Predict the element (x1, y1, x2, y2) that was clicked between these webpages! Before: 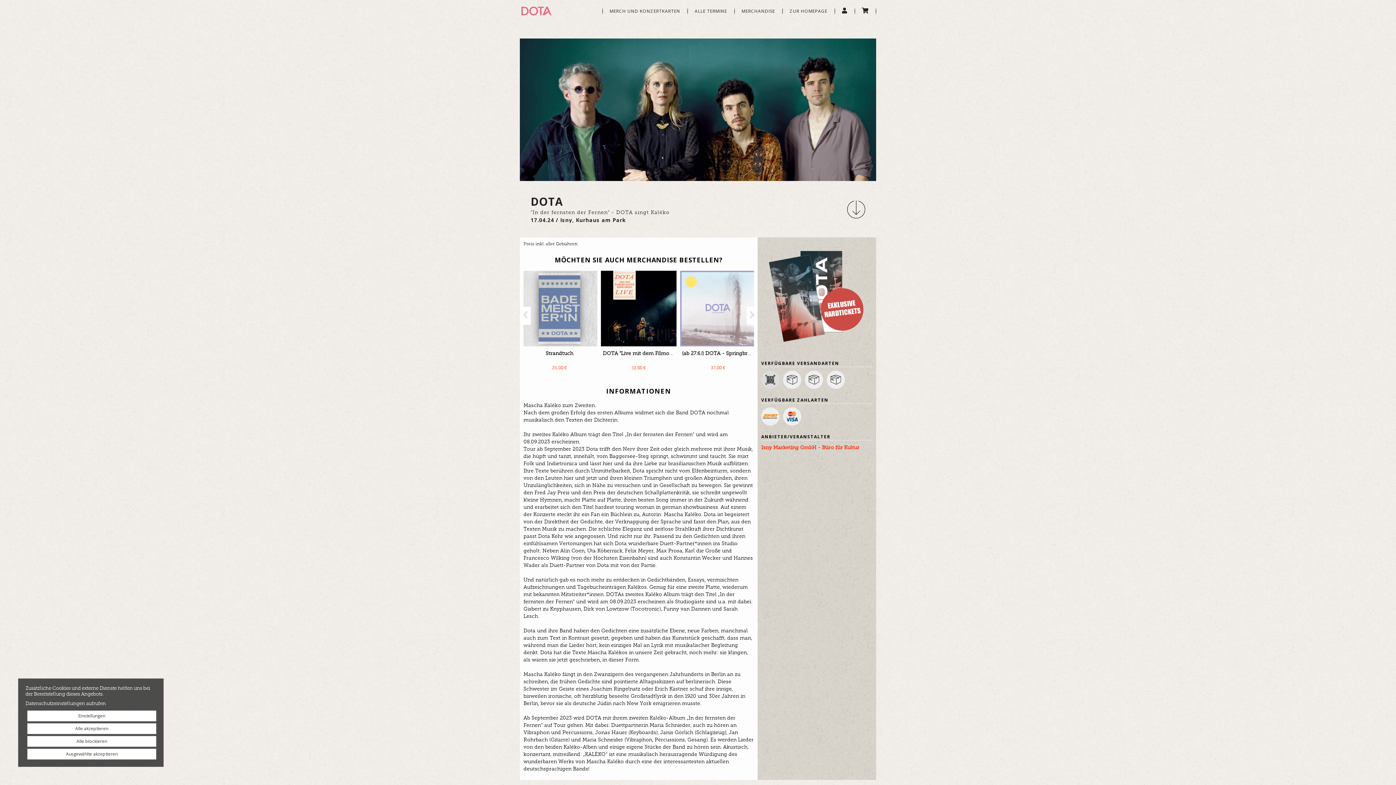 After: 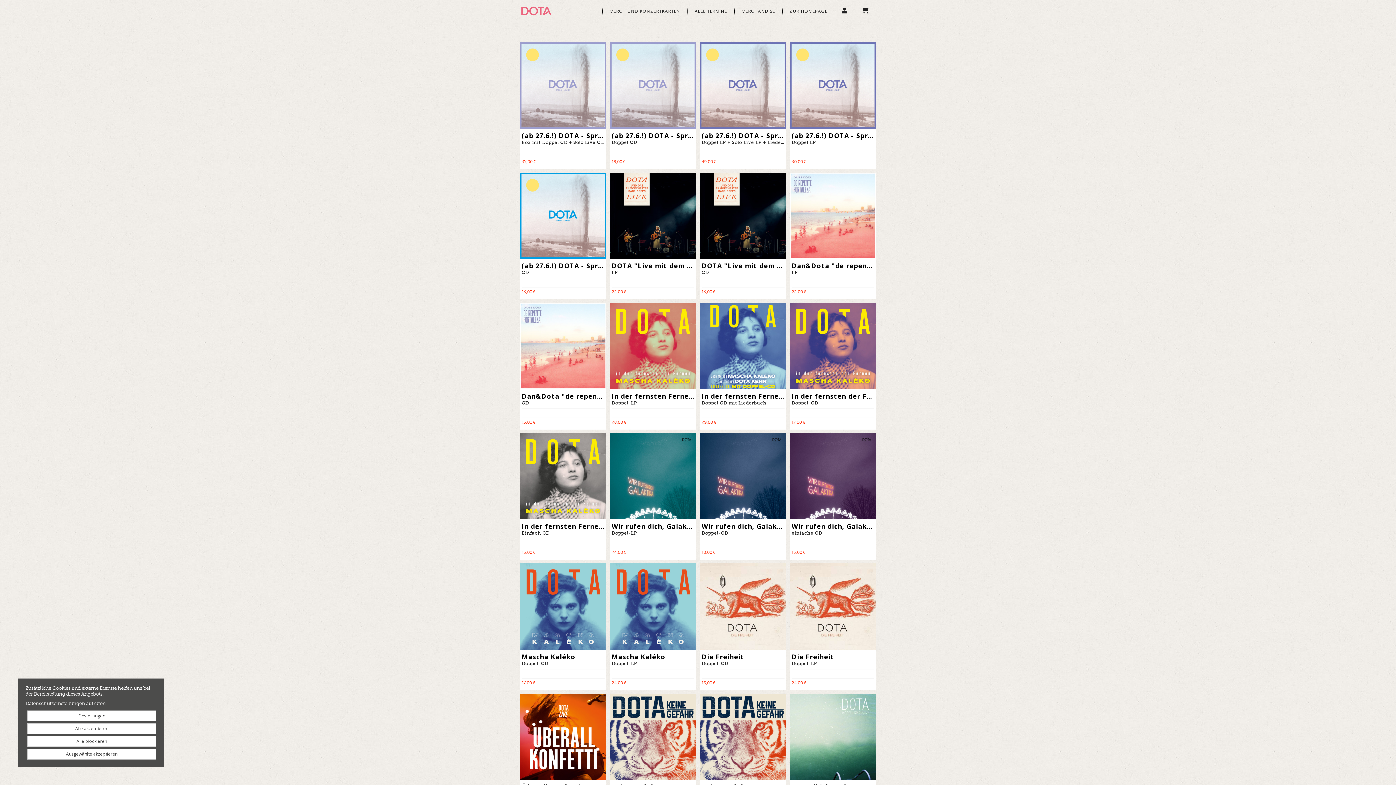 Action: label:   bbox: (520, 5, 592, 16)